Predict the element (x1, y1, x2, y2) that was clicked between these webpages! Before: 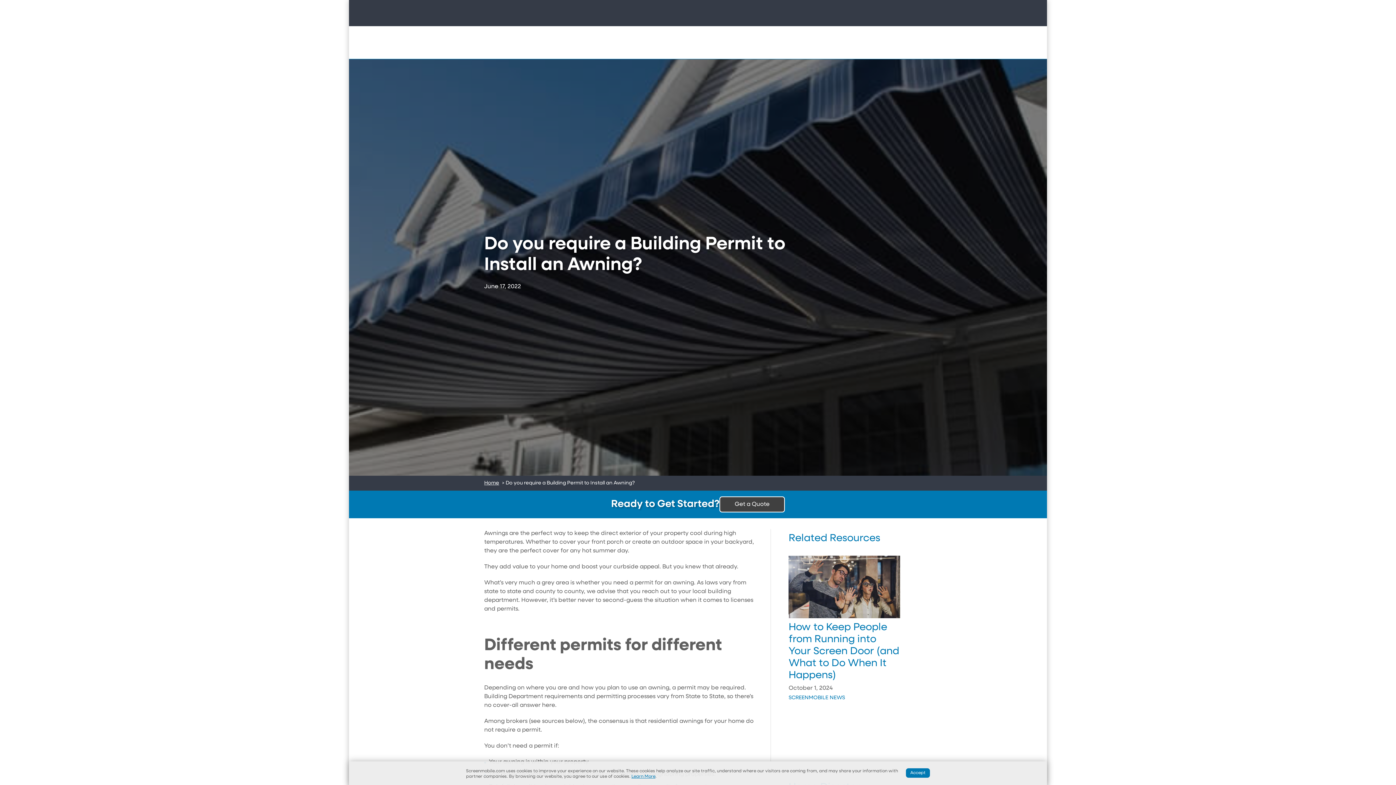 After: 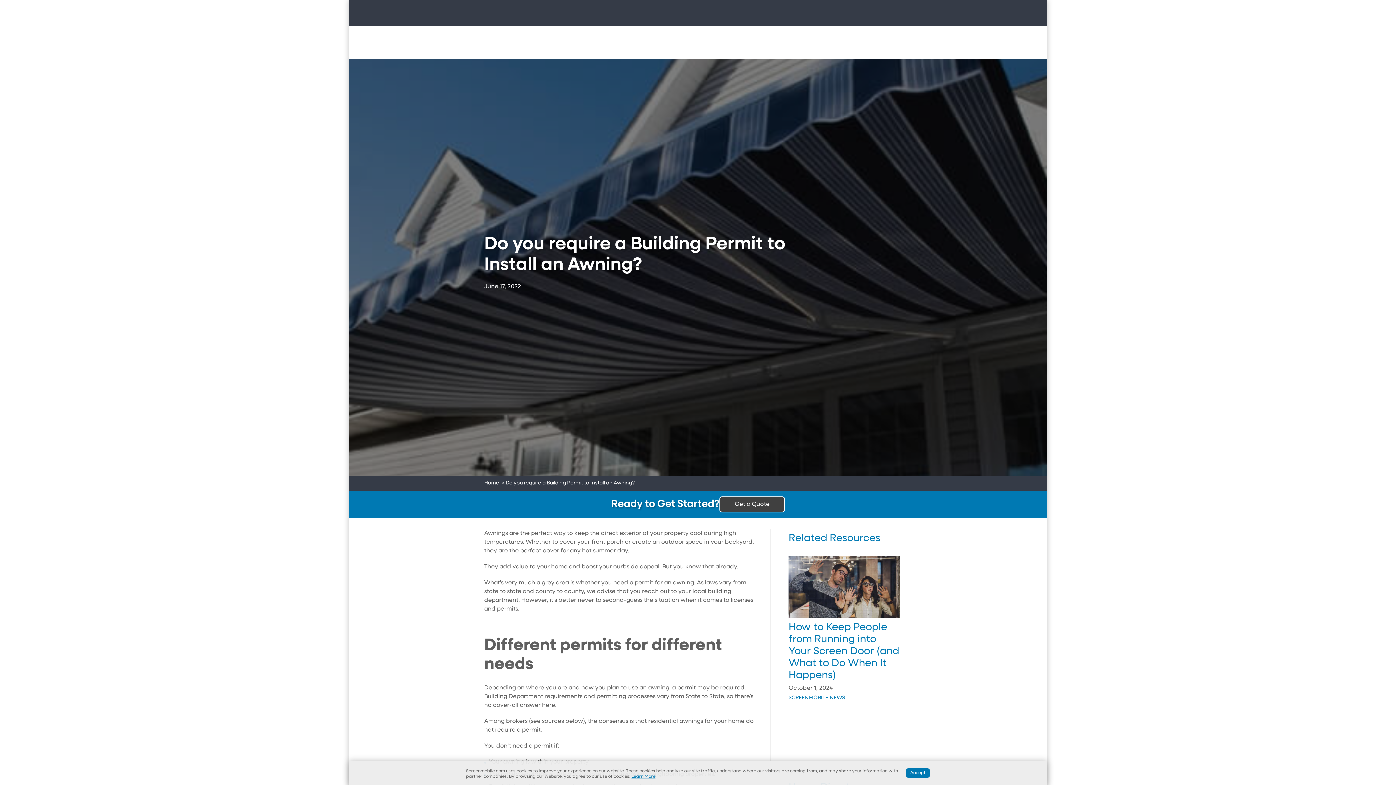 Action: label: Get a Quote bbox: (1021, 6, 1070, 19)